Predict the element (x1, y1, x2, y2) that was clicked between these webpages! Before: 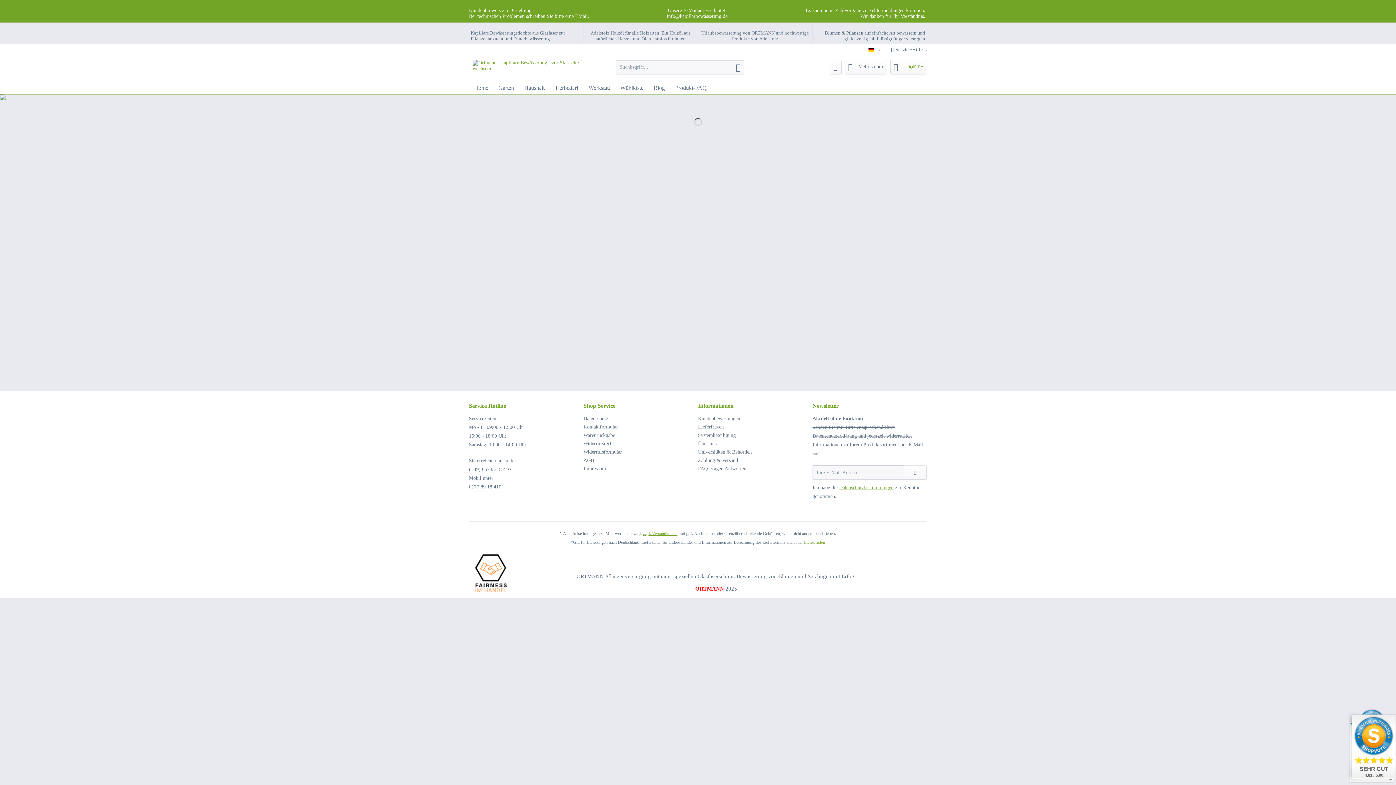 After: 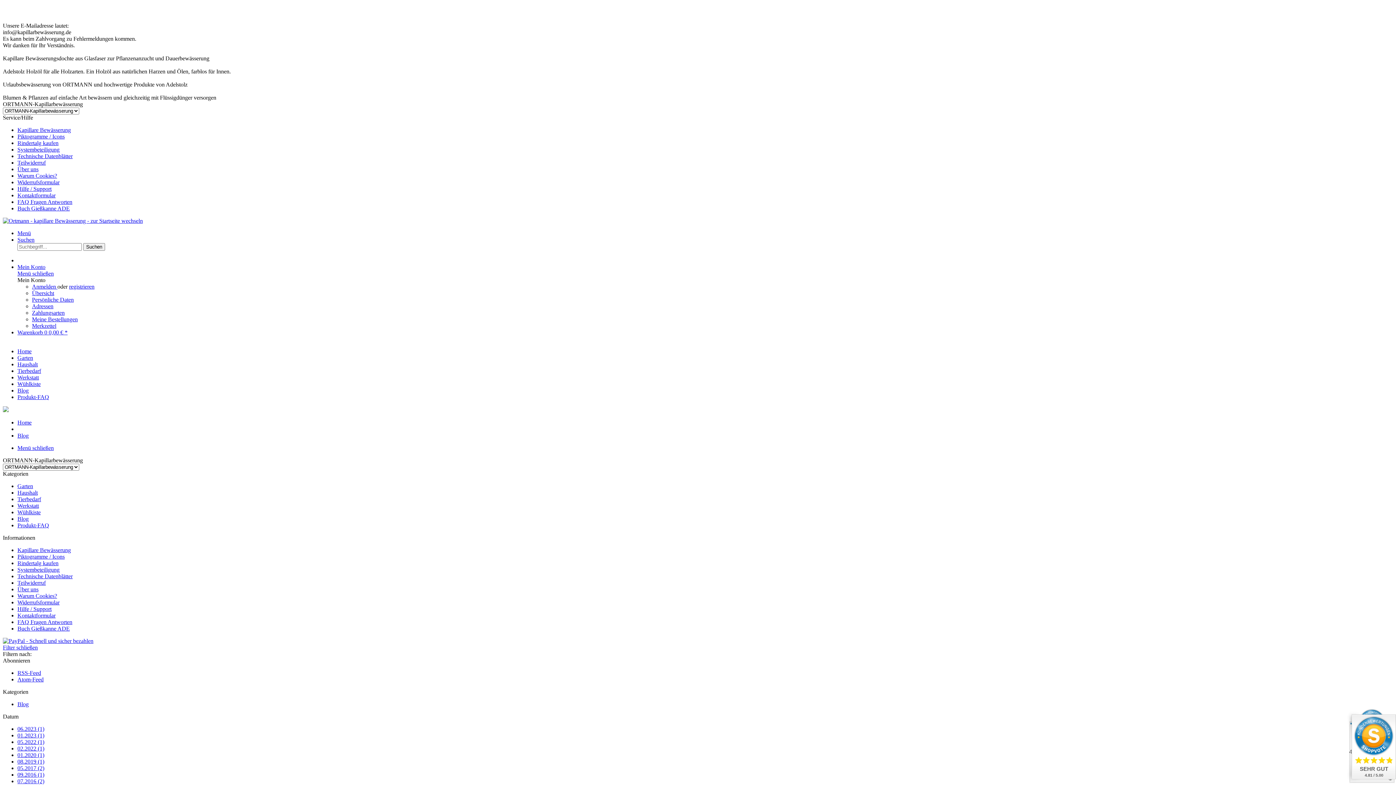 Action: bbox: (648, 81, 670, 94) label: Blog